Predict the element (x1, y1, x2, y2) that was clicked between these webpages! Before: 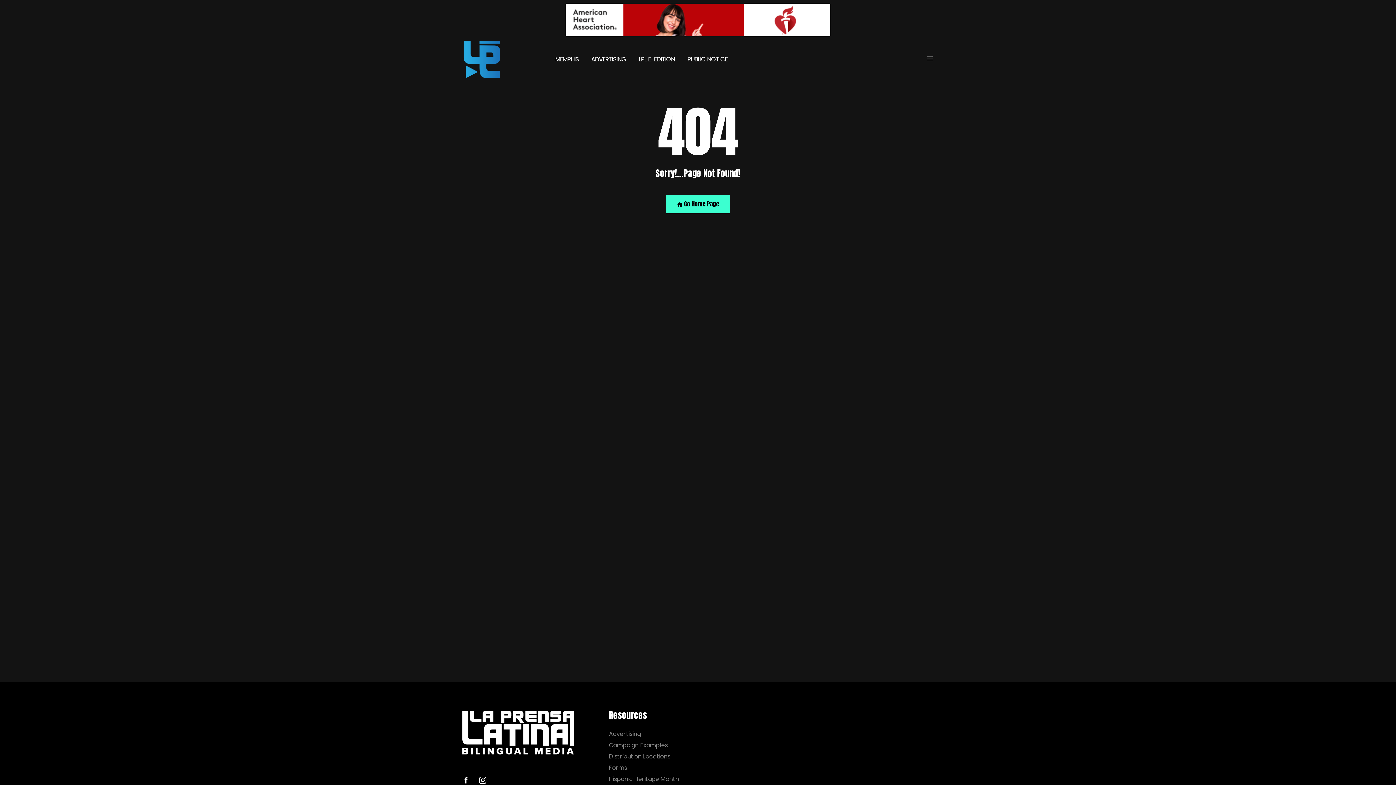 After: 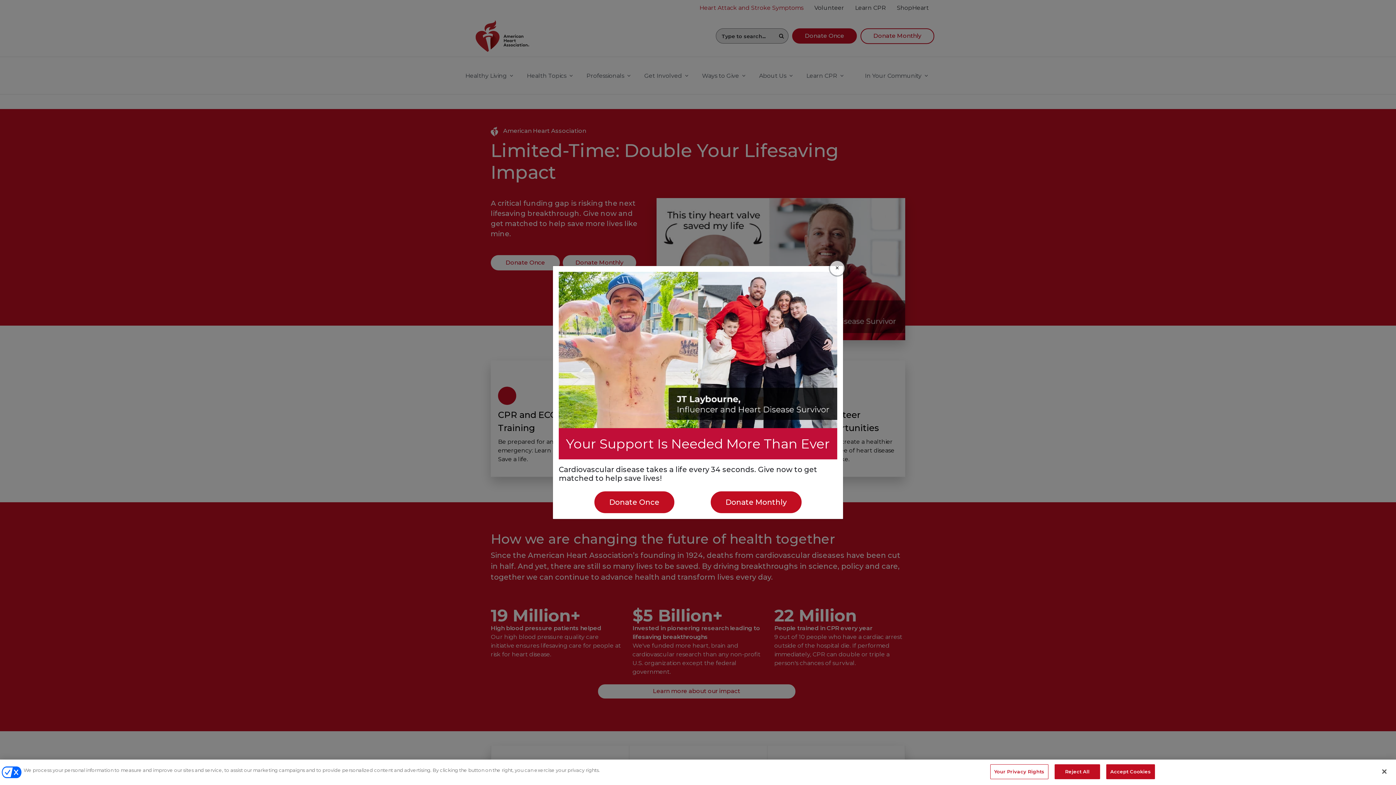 Action: bbox: (565, 3, 830, 36) label: AHA